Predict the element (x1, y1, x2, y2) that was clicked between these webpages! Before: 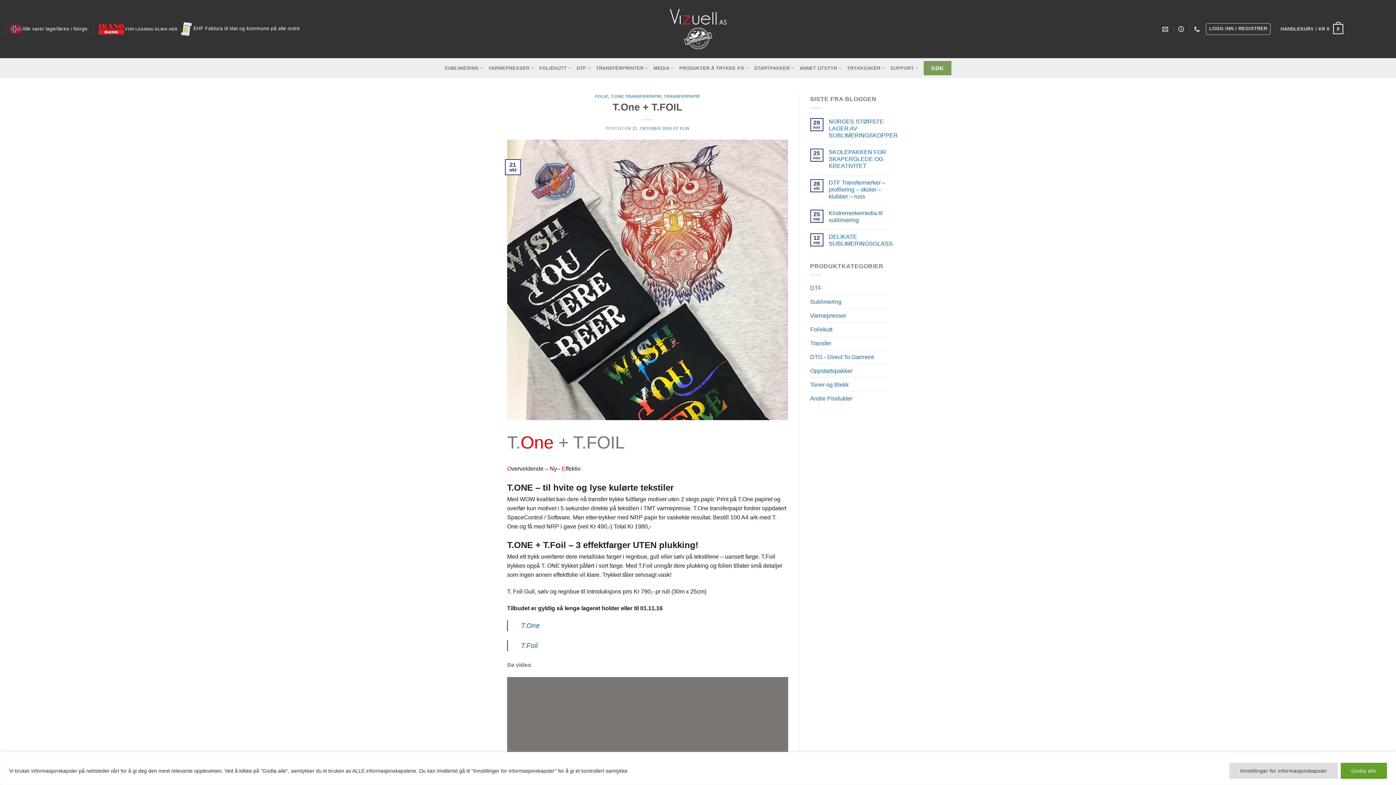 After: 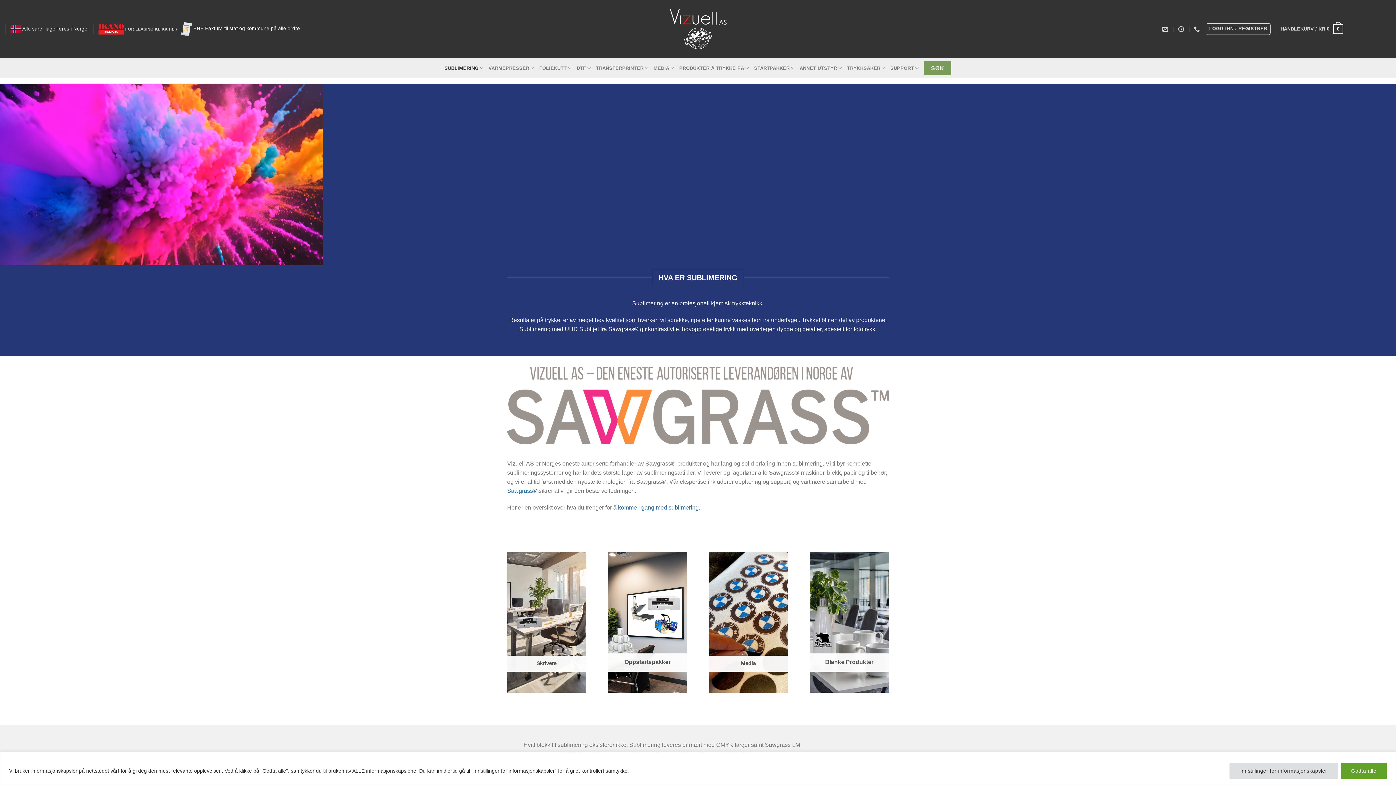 Action: bbox: (444, 59, 483, 77) label: SUBLIMERING